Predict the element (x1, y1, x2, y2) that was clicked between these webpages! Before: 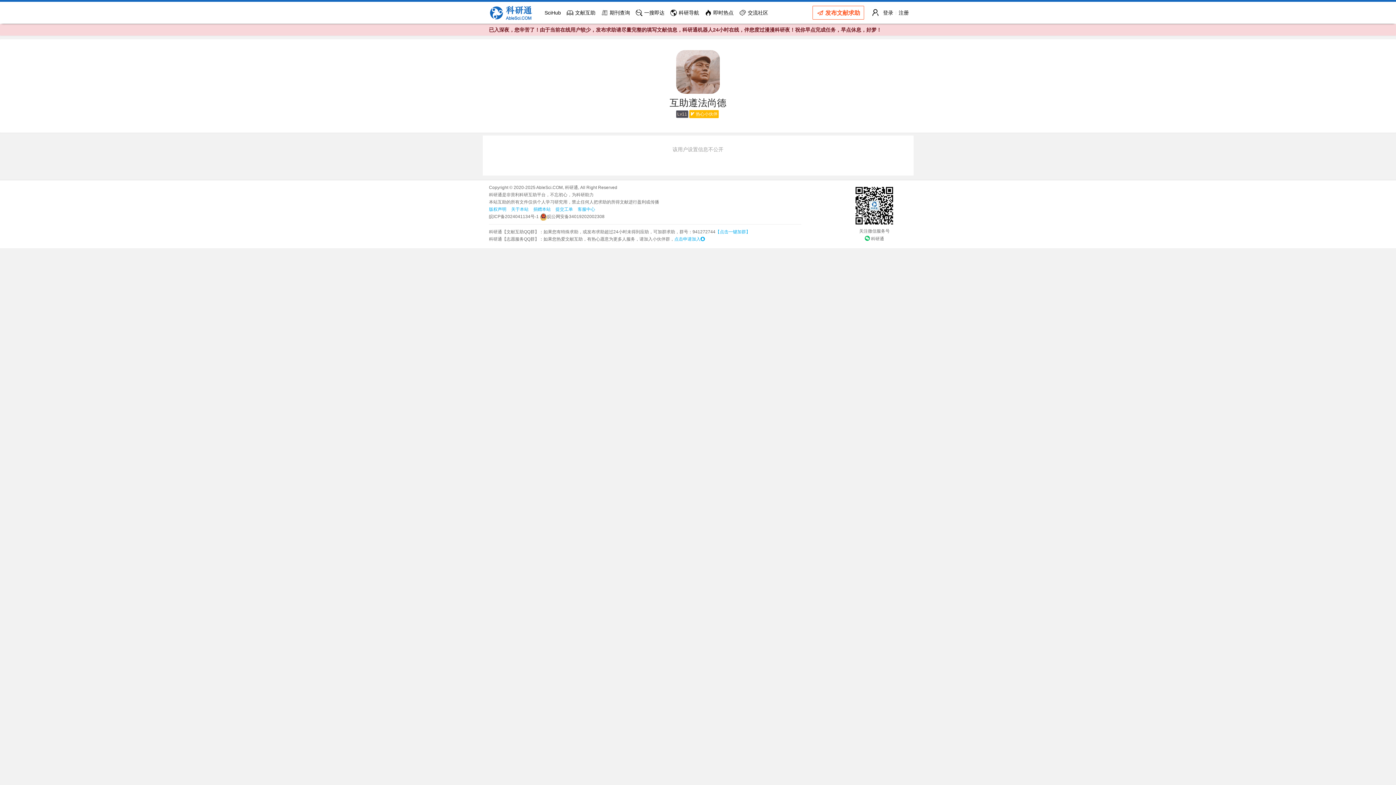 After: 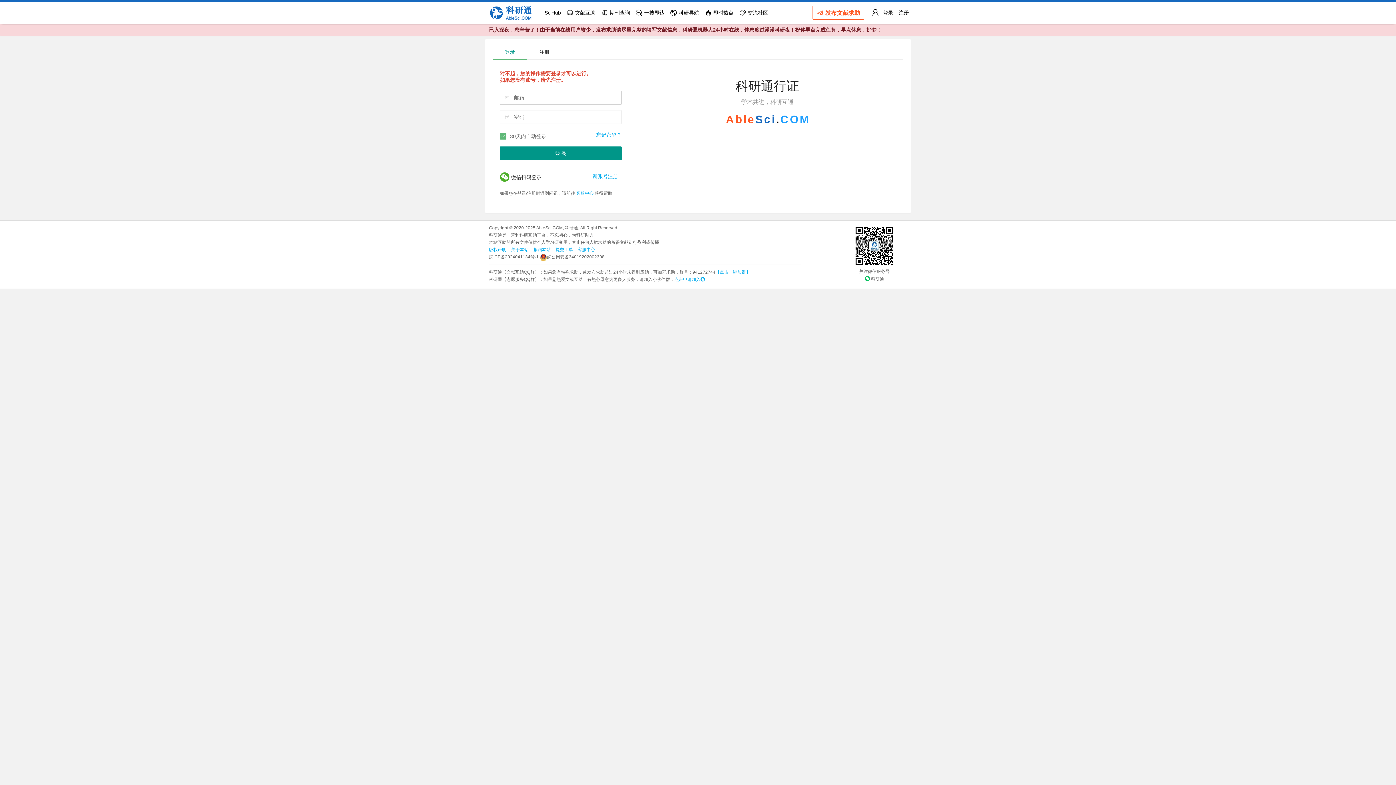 Action: bbox: (555, 206, 573, 212) label: 提交工单